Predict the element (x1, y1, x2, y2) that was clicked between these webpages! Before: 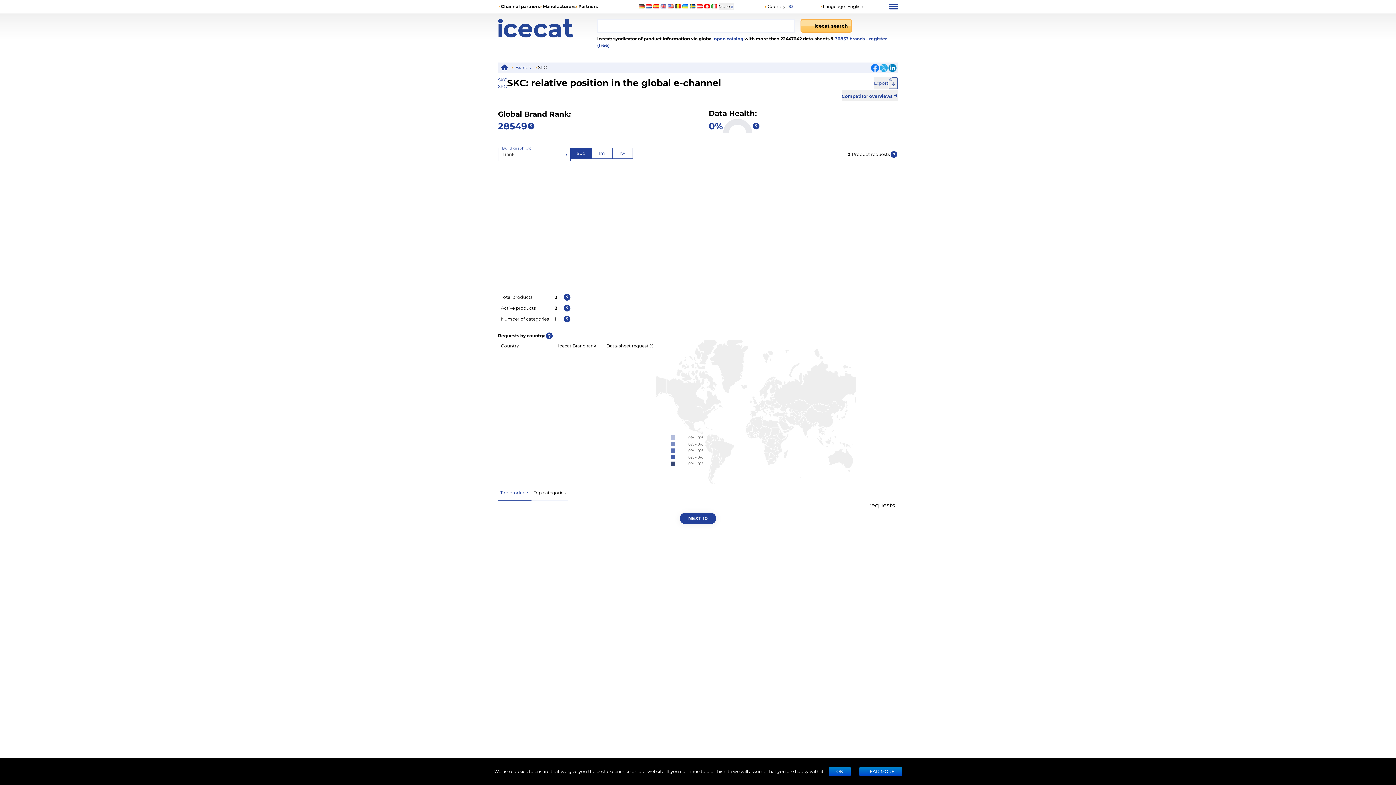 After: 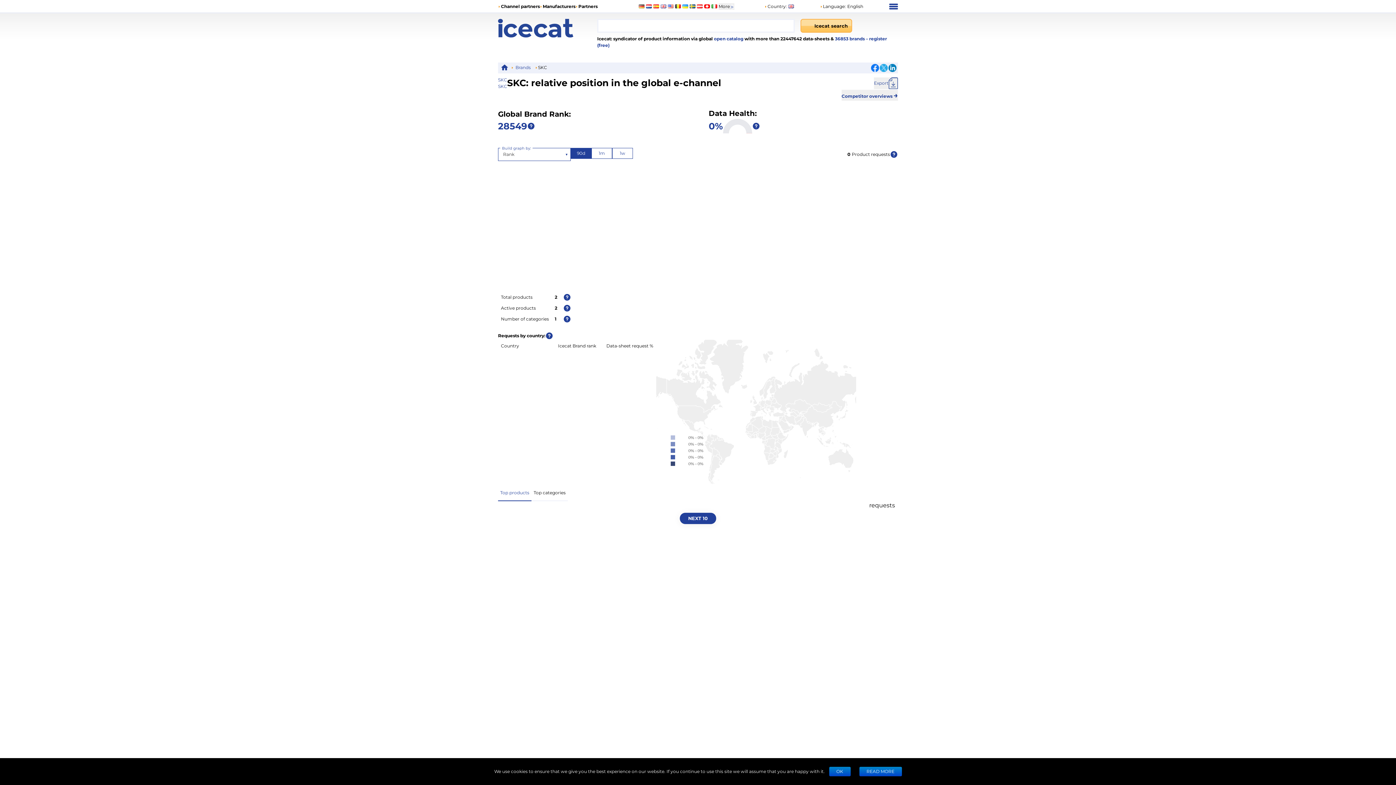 Action: bbox: (660, 4, 666, 8)